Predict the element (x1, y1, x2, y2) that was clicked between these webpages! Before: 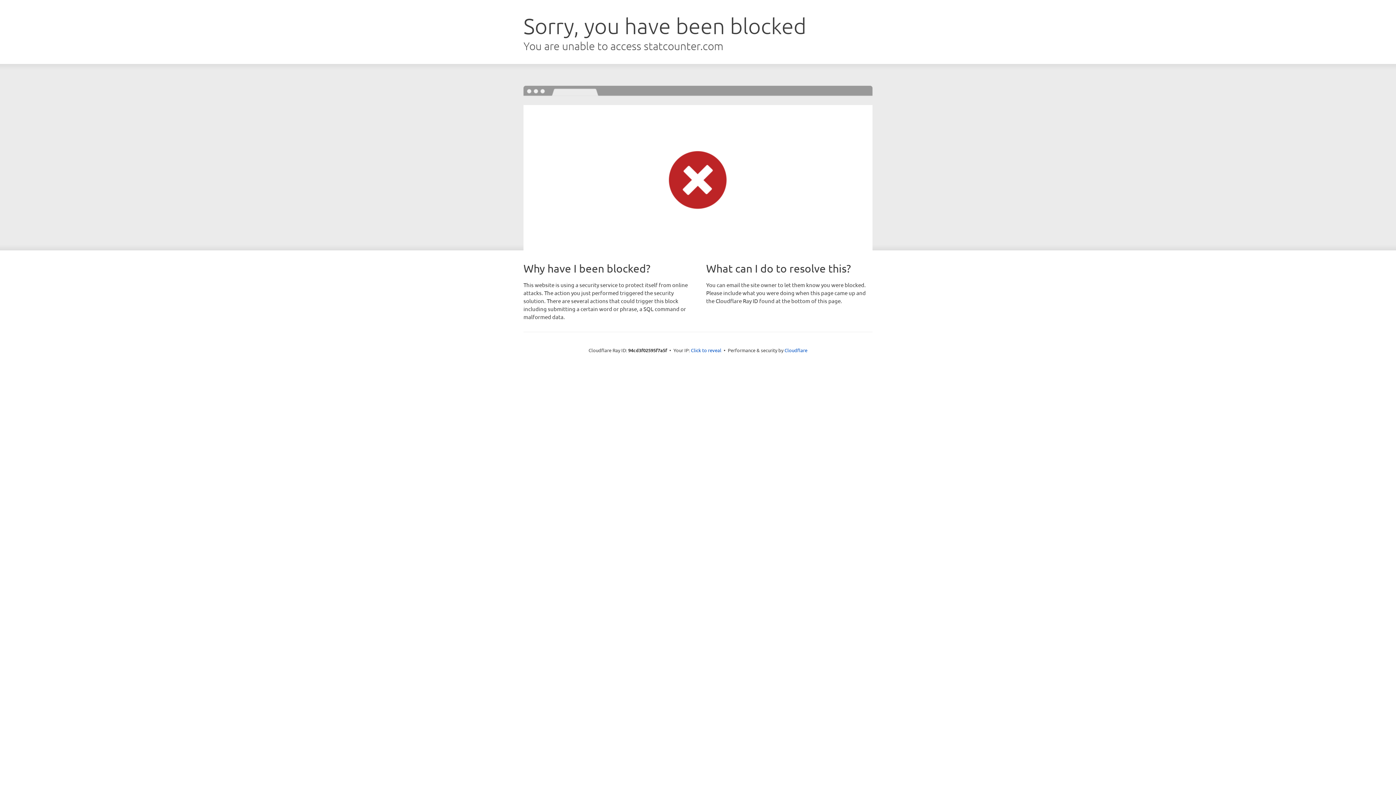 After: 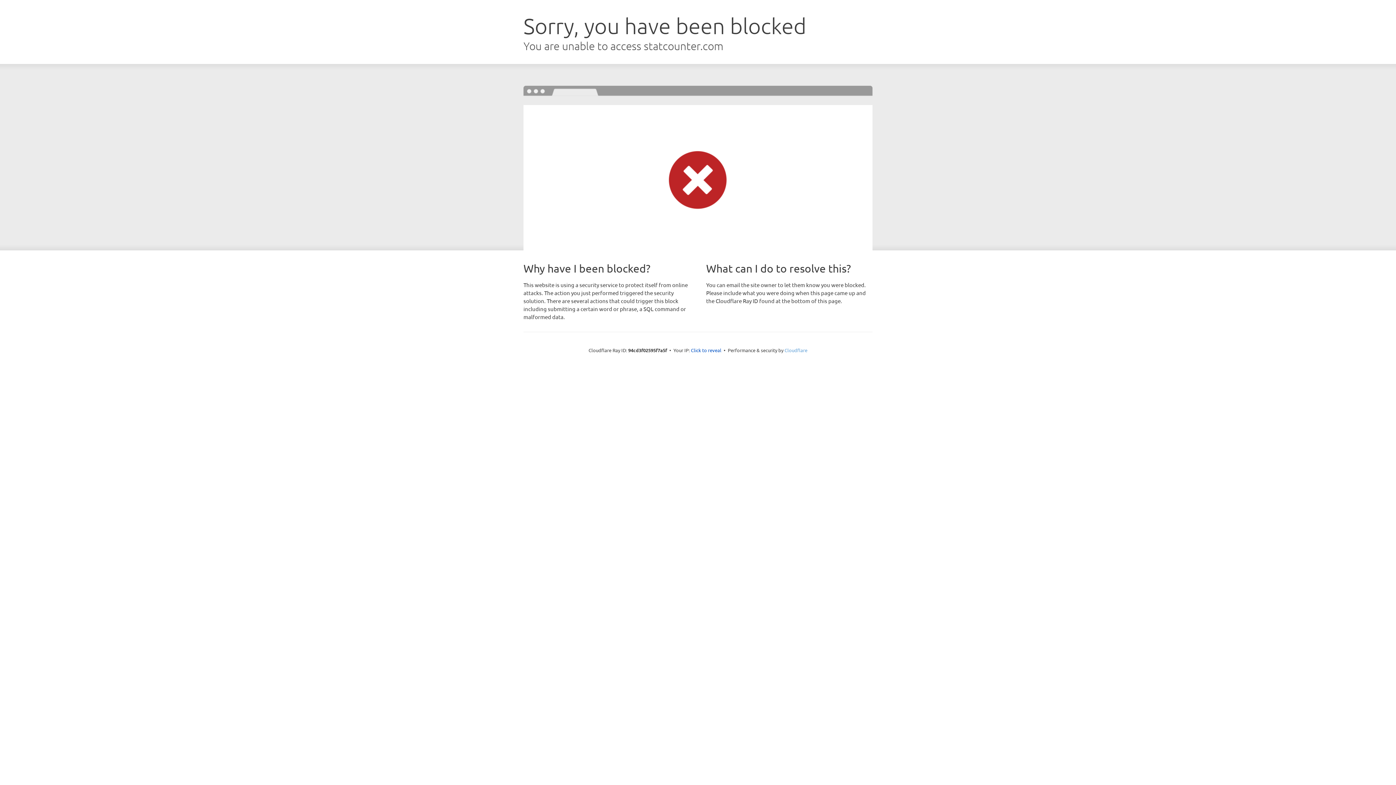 Action: bbox: (784, 347, 807, 353) label: Cloudflare